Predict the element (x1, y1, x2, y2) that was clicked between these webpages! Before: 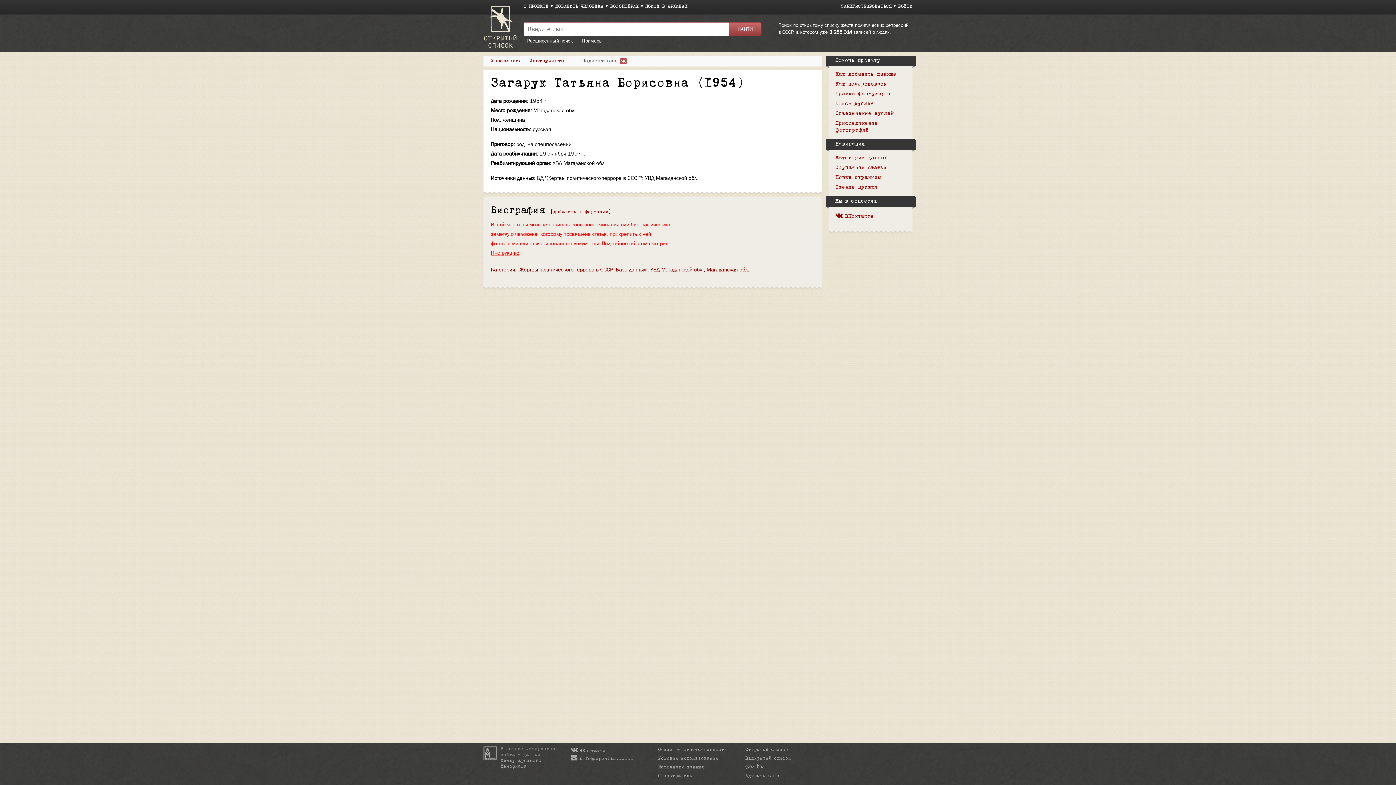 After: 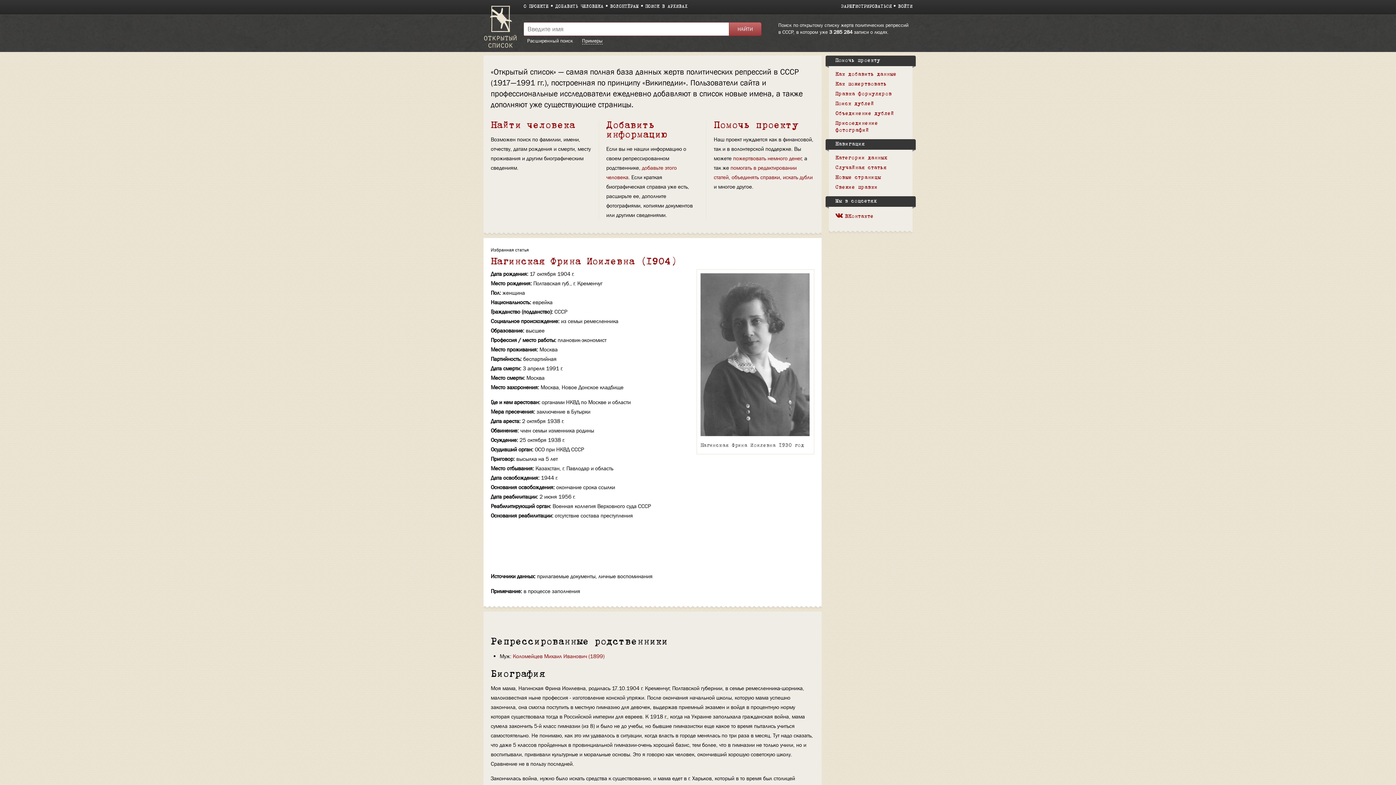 Action: label: Открытый список bbox: (745, 748, 788, 752)